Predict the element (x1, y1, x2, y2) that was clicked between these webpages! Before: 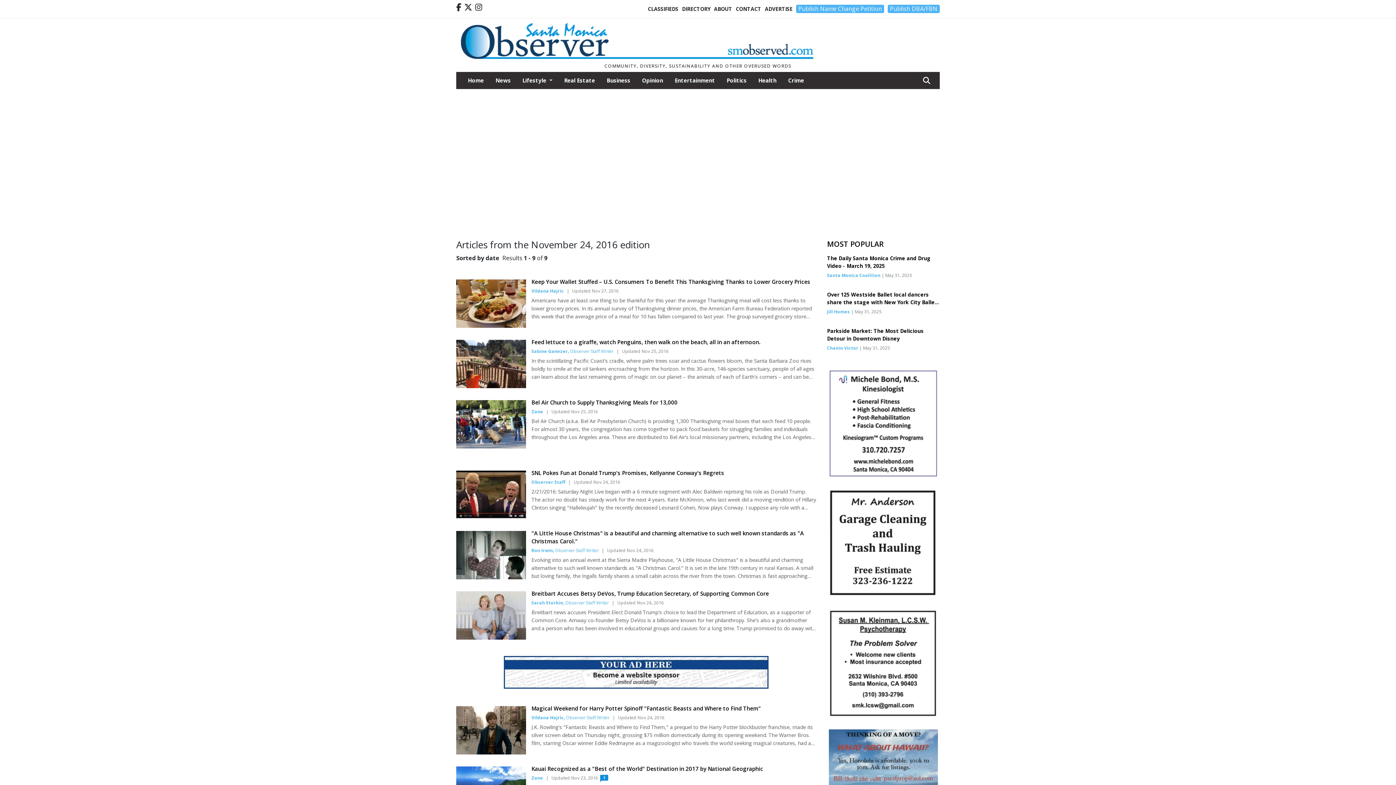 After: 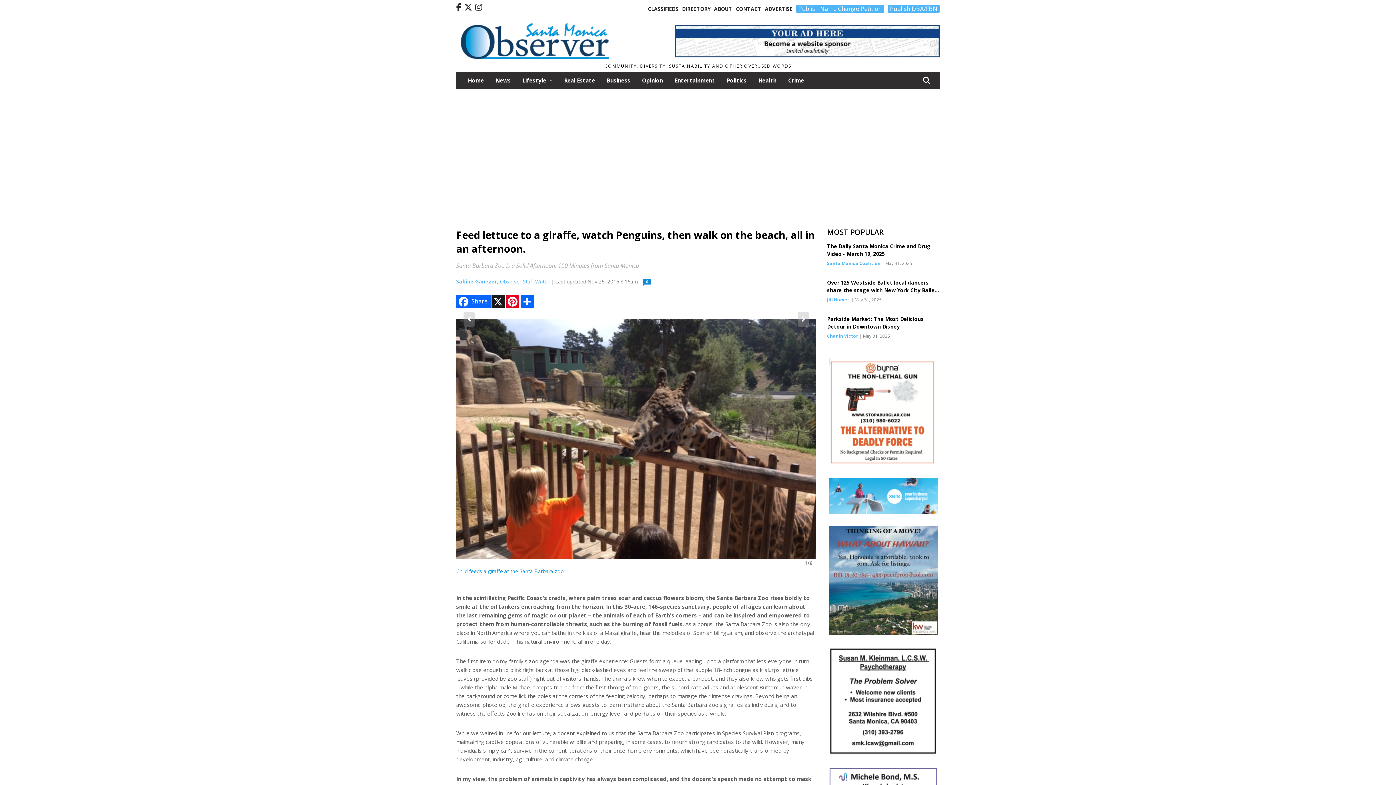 Action: bbox: (456, 338, 816, 346) label: Feed lettuce to a giraffe, watch Penguins, then walk on the beach, all in an afternoon.